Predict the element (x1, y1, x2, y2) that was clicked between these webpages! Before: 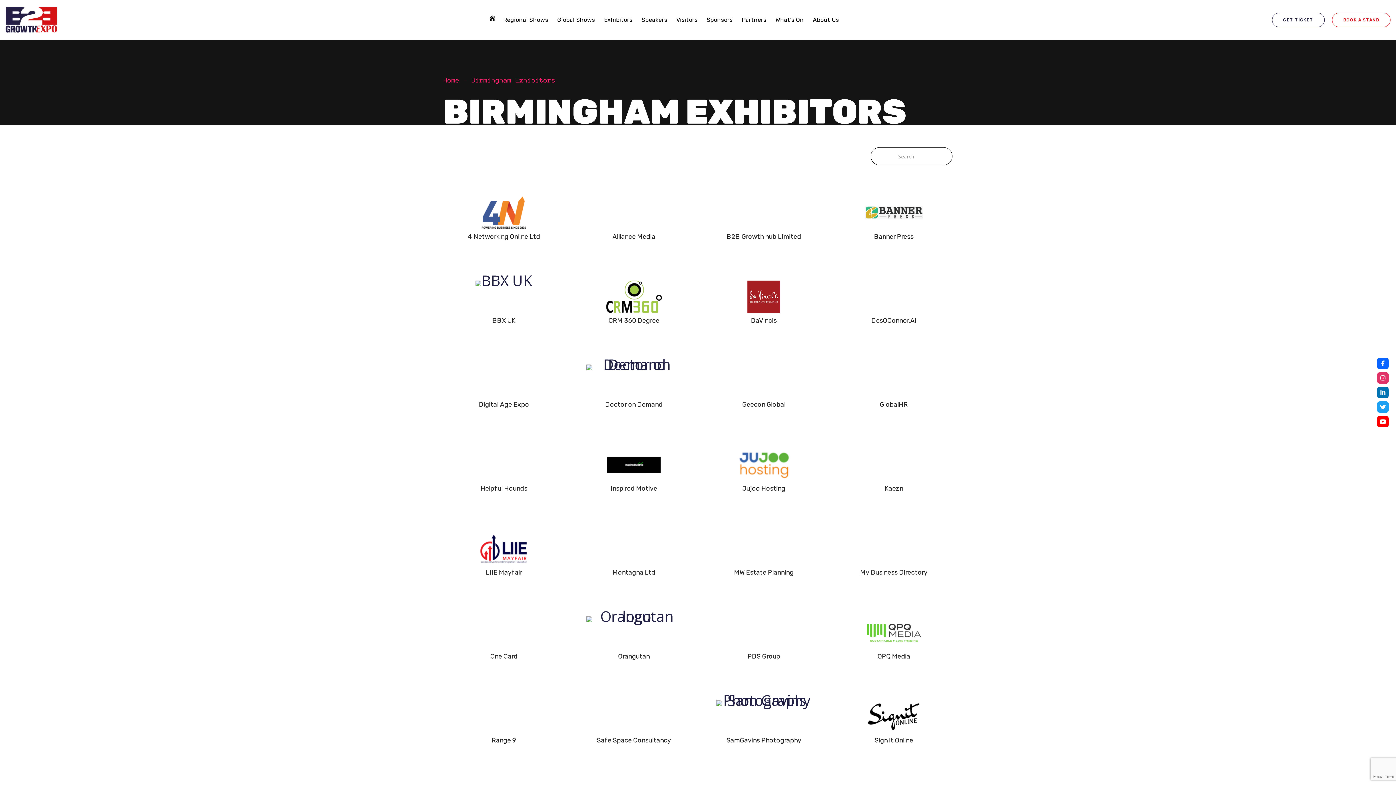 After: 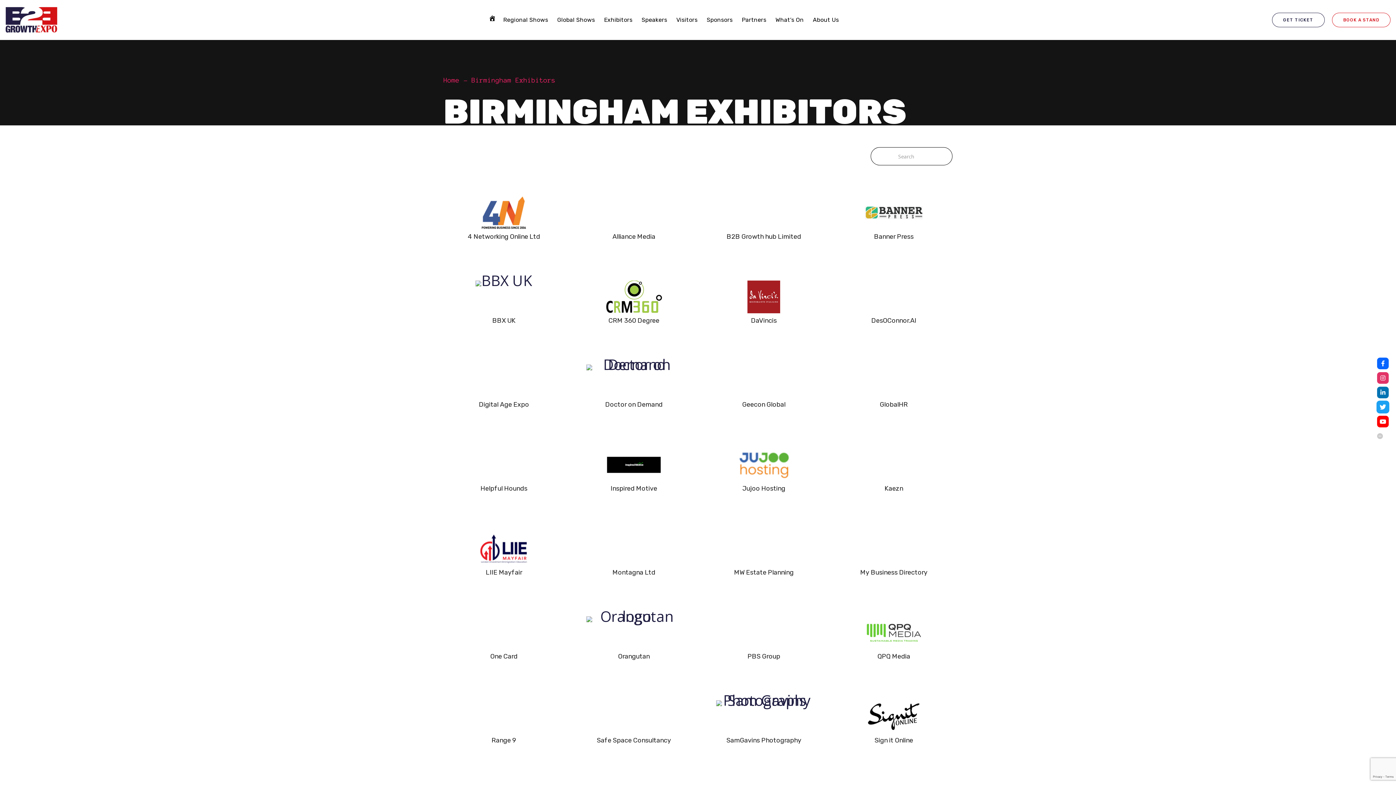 Action: bbox: (1377, 401, 1389, 413)